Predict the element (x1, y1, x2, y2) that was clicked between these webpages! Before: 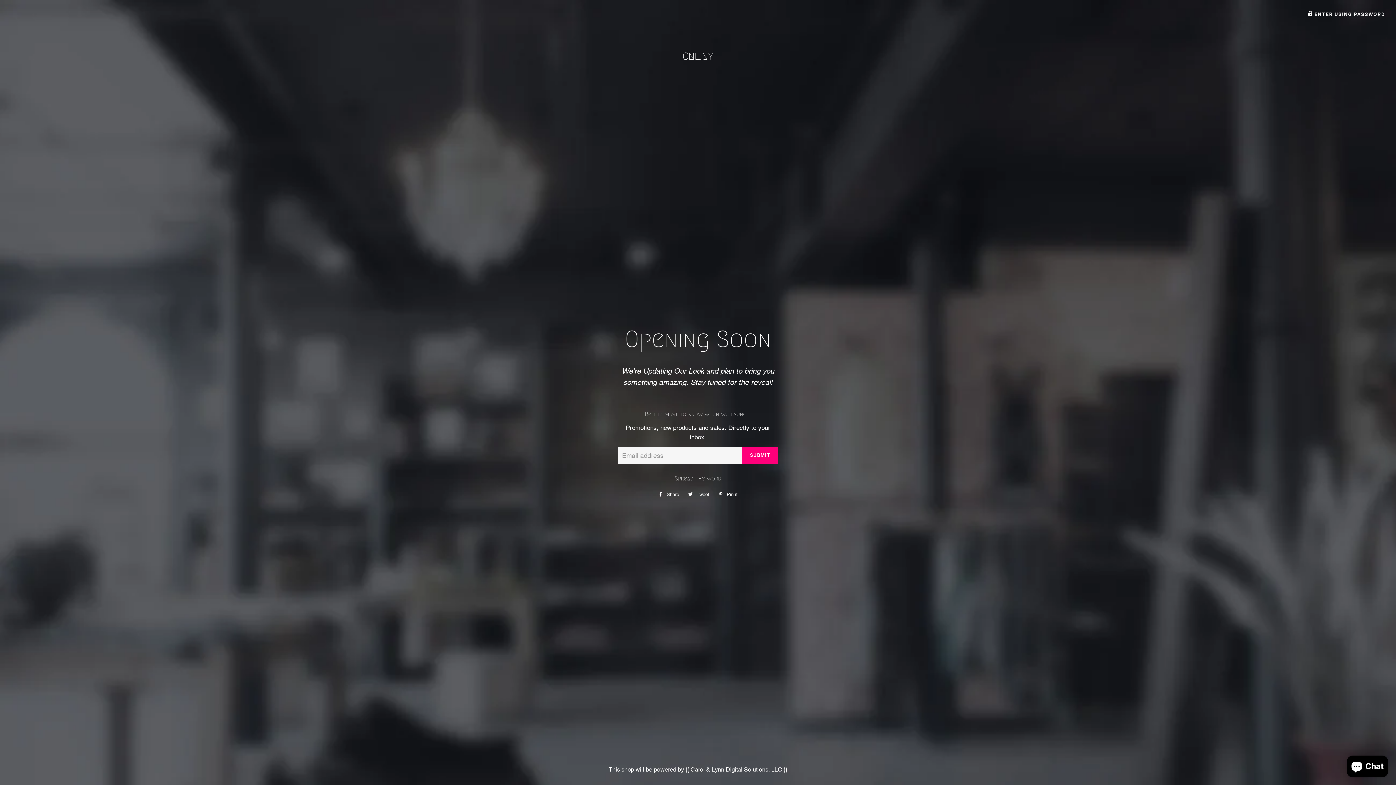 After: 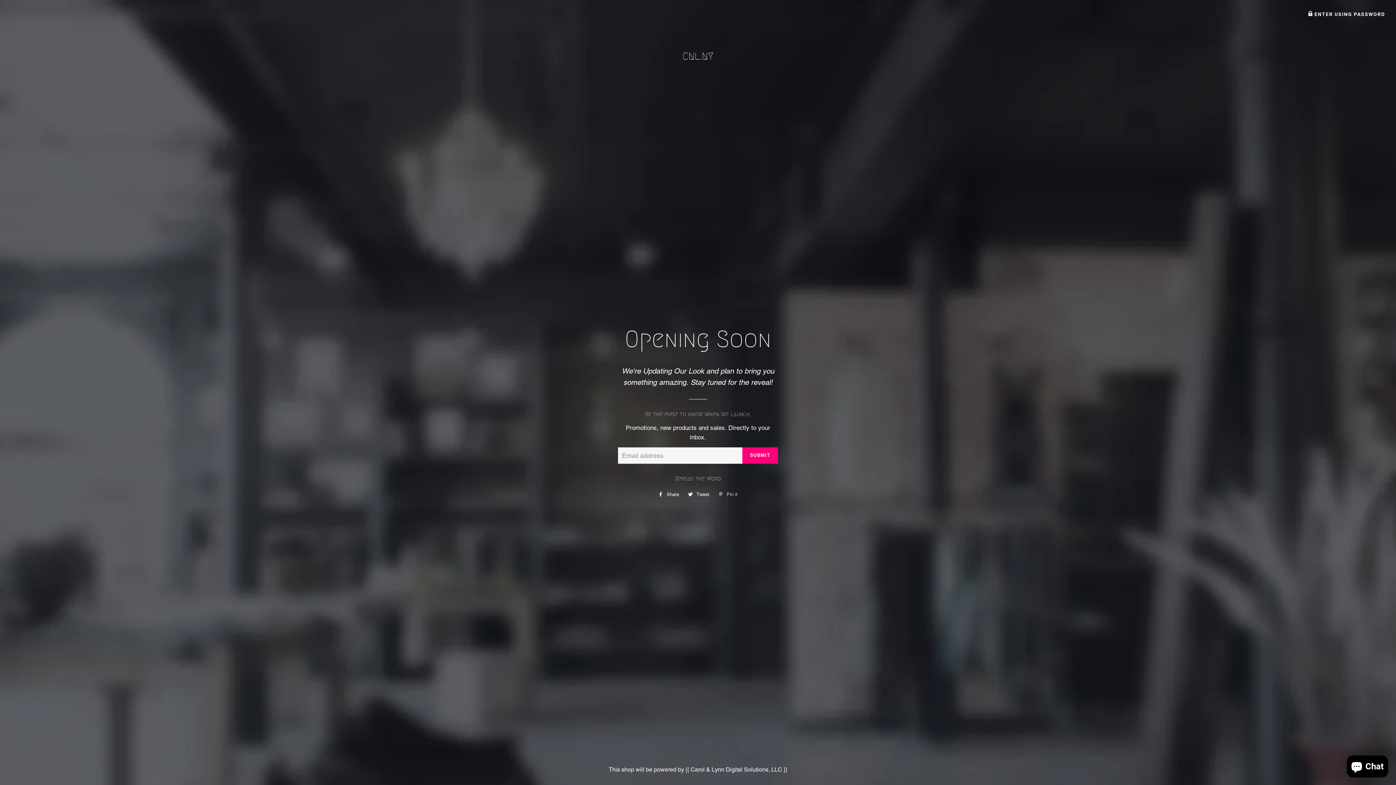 Action: label:  Pin it
Pin on Pinterest bbox: (714, 489, 741, 500)